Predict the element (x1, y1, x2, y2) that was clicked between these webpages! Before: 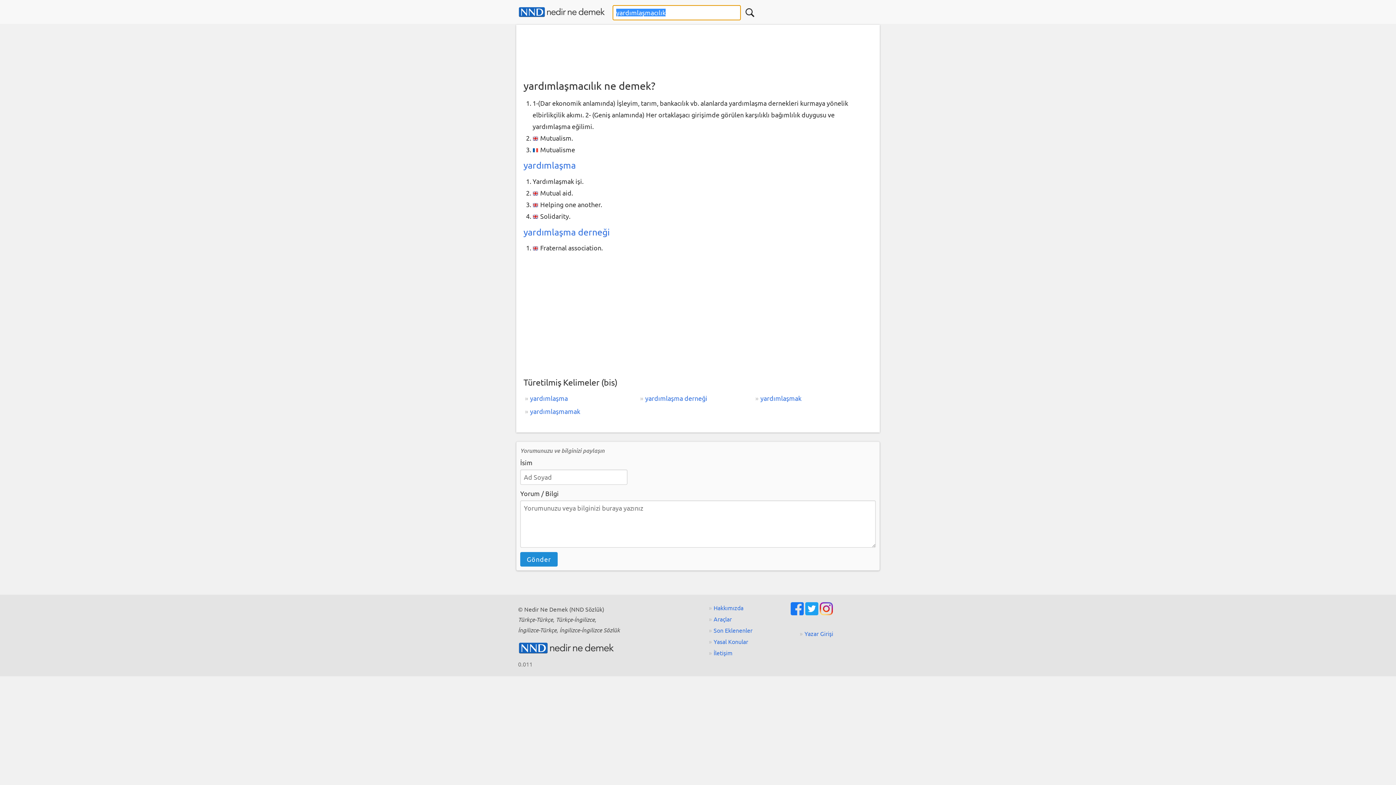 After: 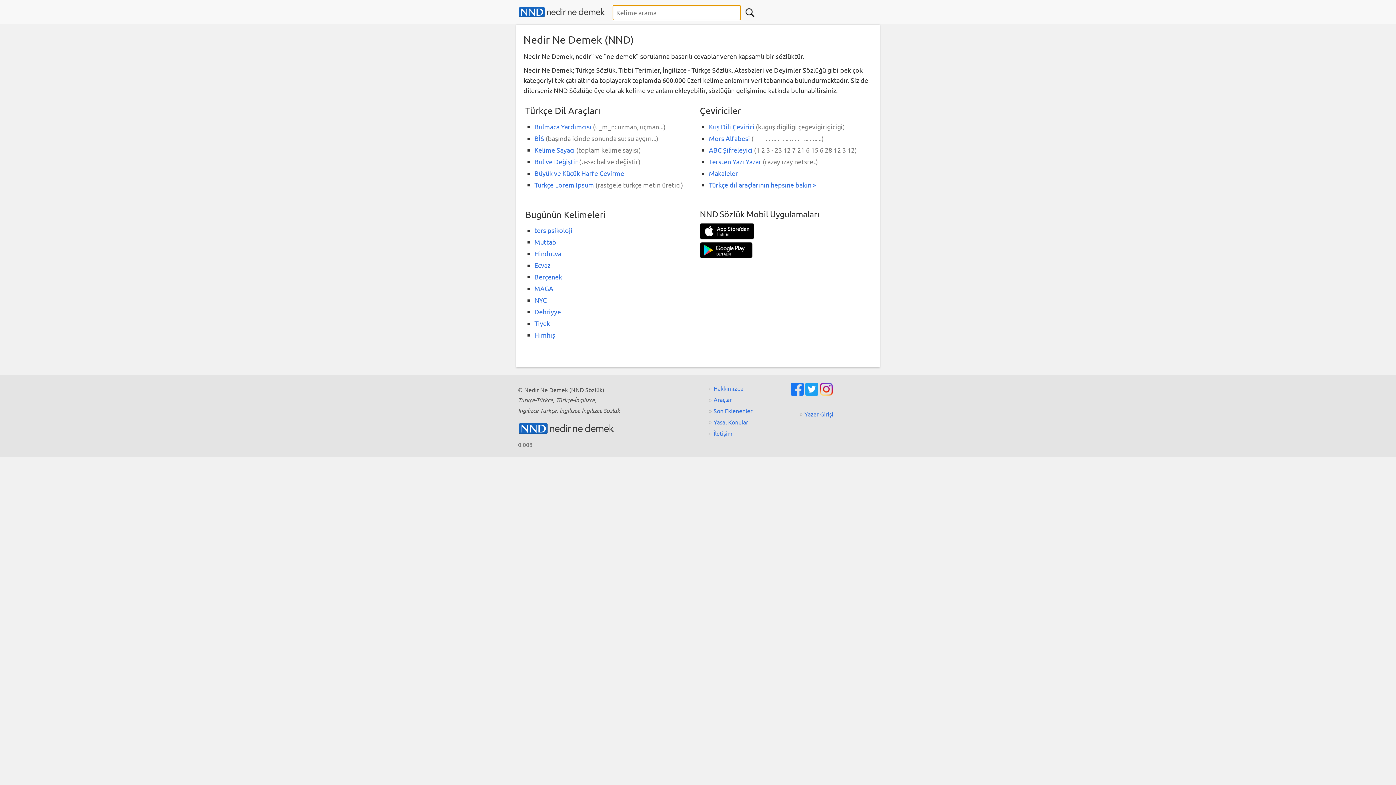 Action: bbox: (518, 4, 605, 19)